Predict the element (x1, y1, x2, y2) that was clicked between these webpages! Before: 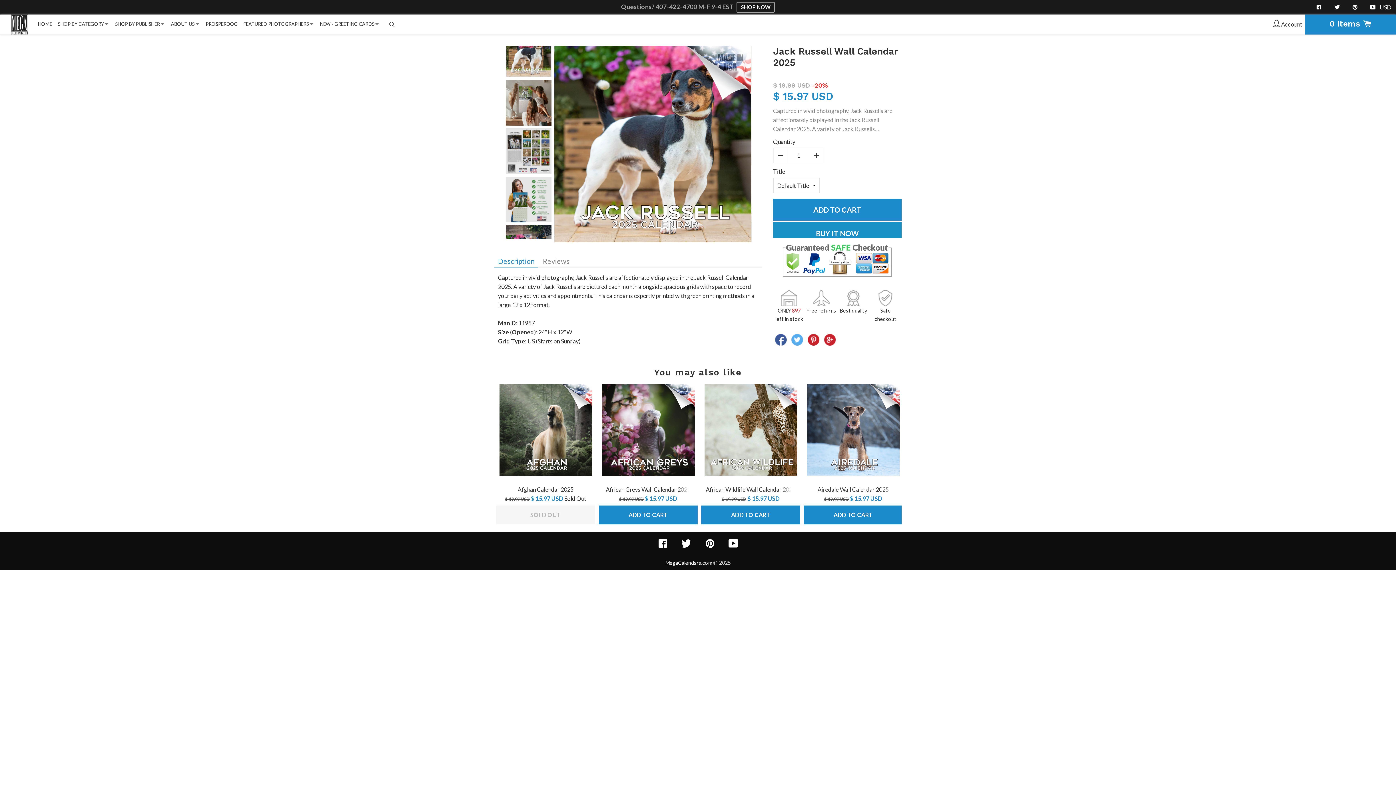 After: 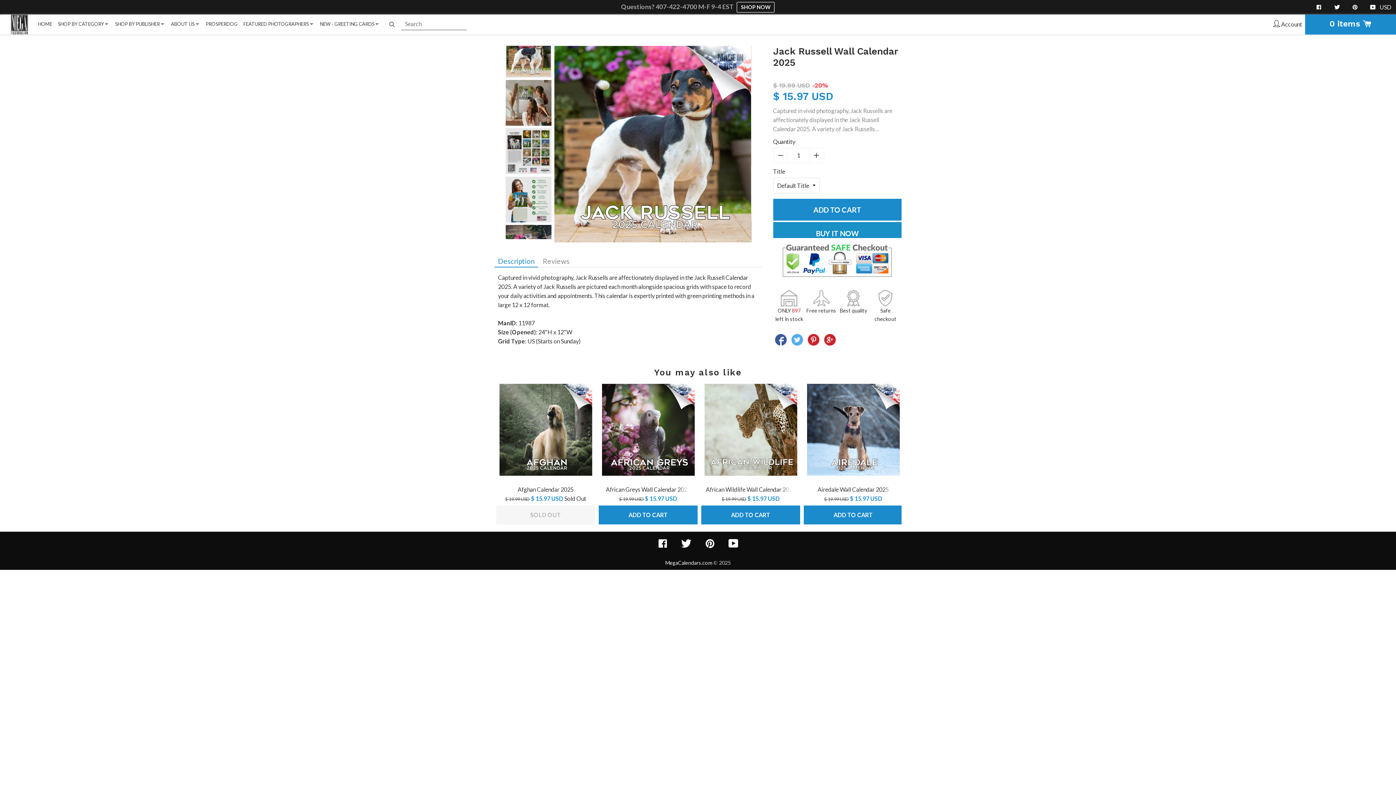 Action: bbox: (382, 14, 401, 34) label: Search